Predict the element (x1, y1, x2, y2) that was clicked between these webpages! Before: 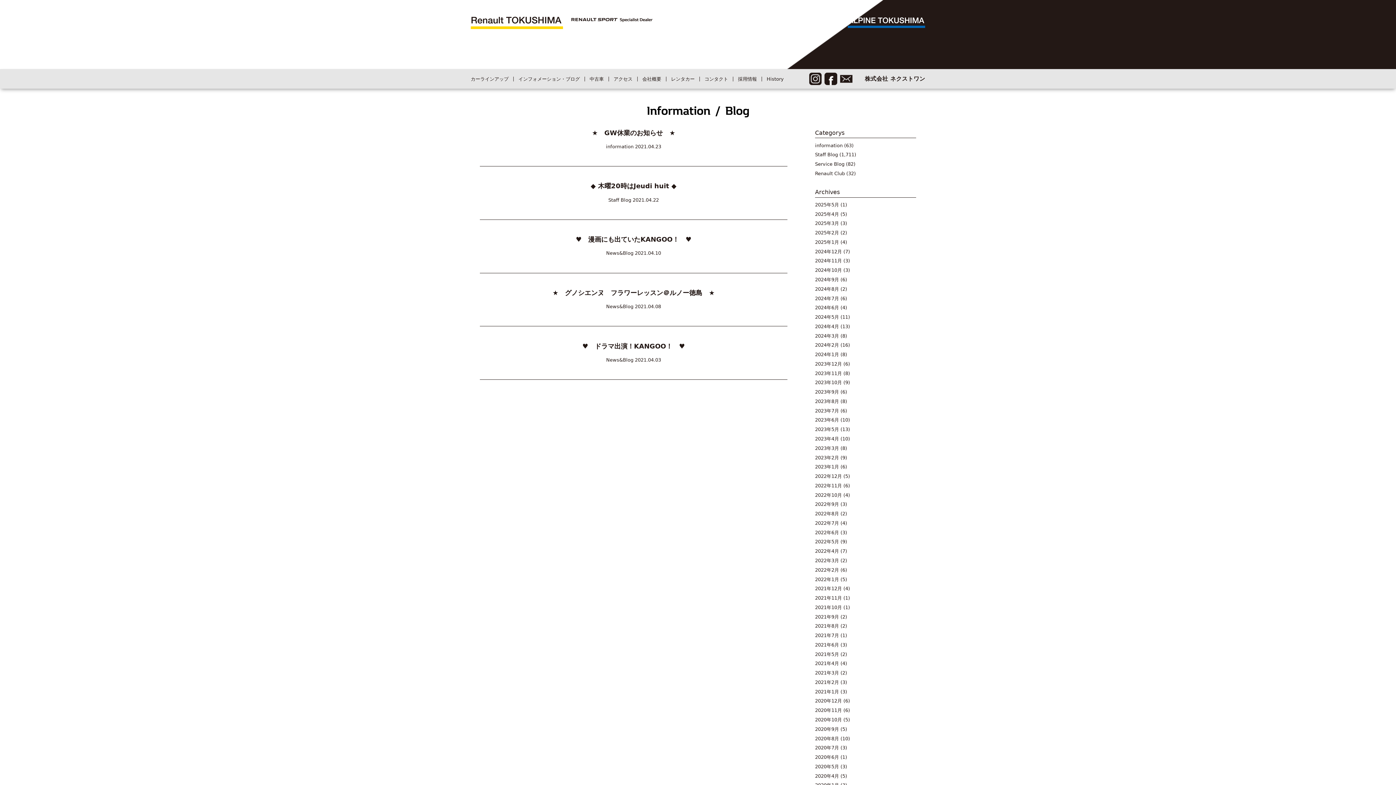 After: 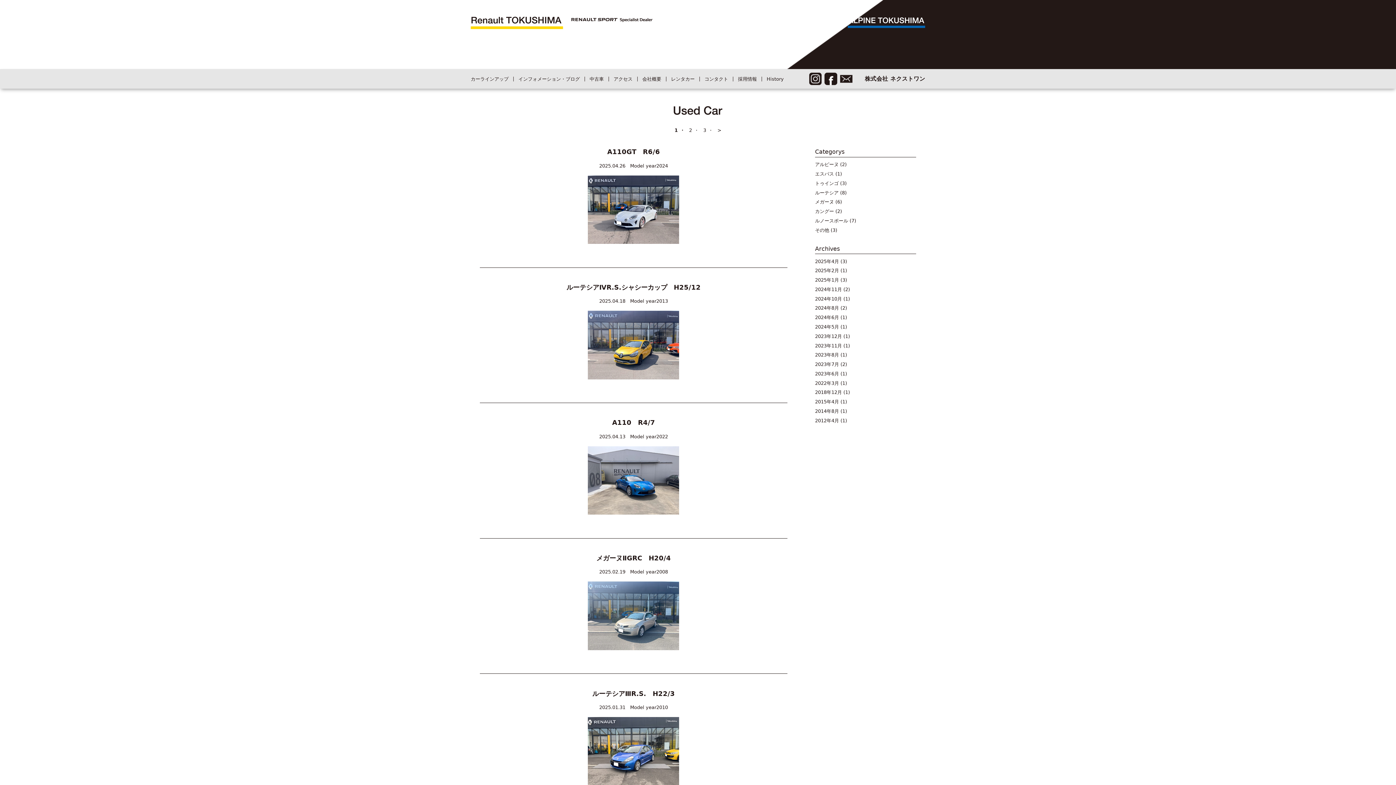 Action: bbox: (589, 76, 604, 81) label: 中古車